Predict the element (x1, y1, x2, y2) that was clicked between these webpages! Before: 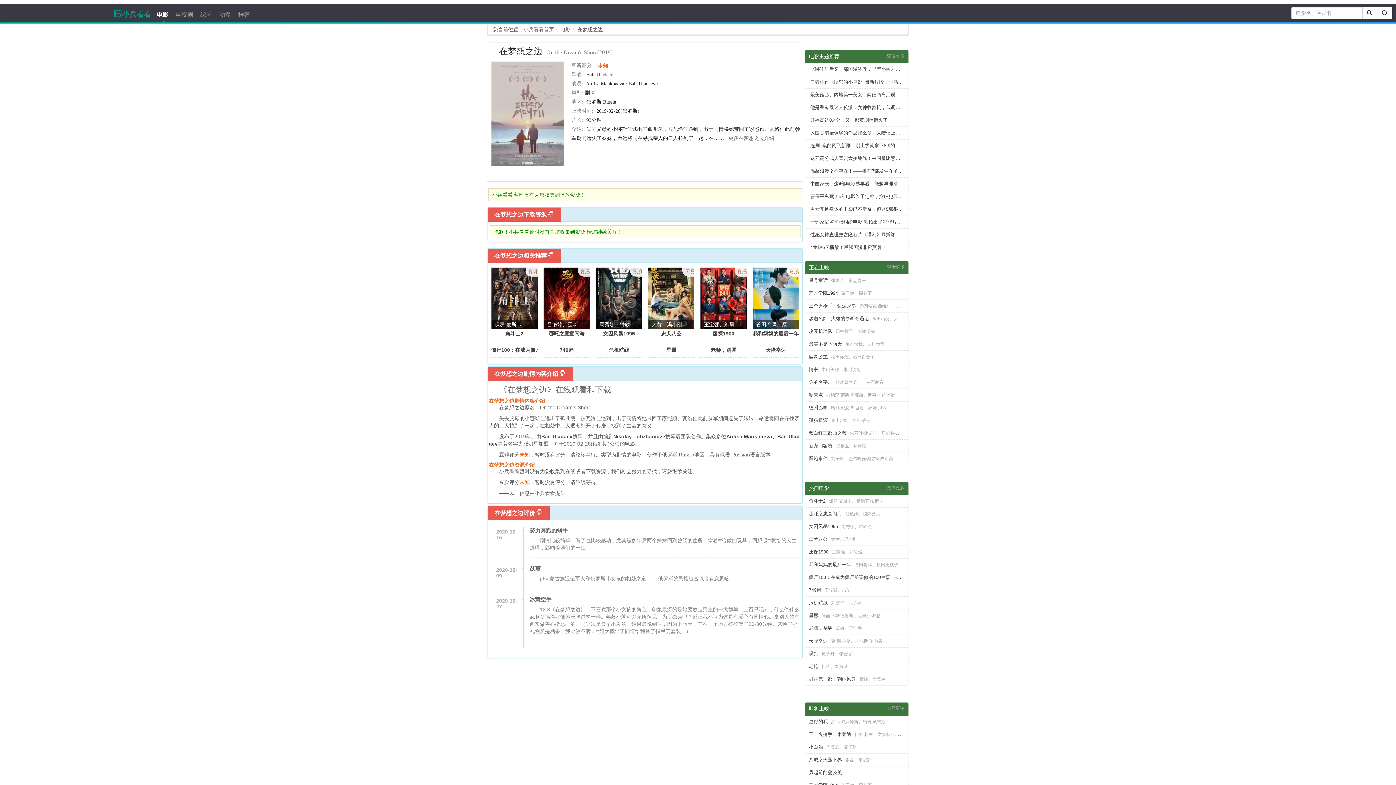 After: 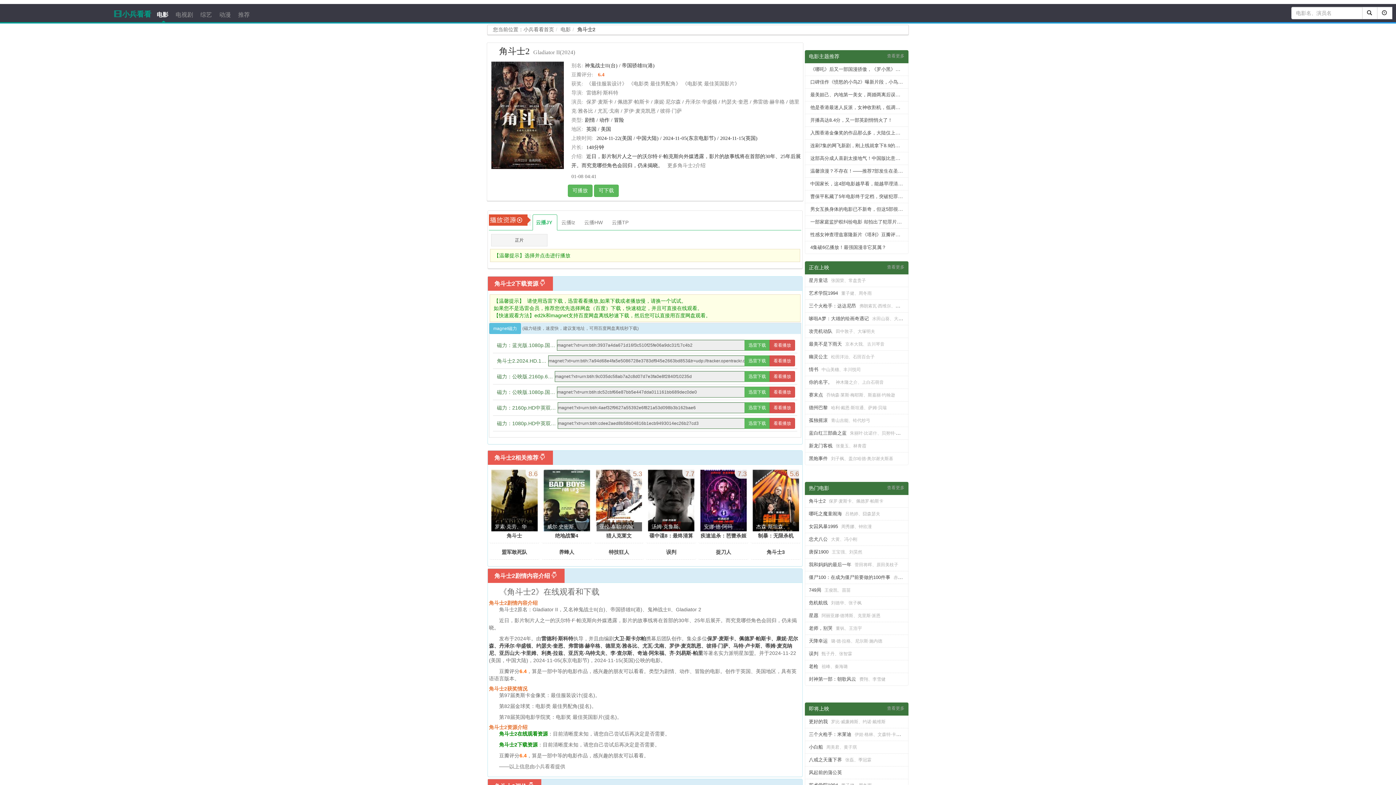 Action: label: 角斗士2 bbox: (809, 498, 825, 504)